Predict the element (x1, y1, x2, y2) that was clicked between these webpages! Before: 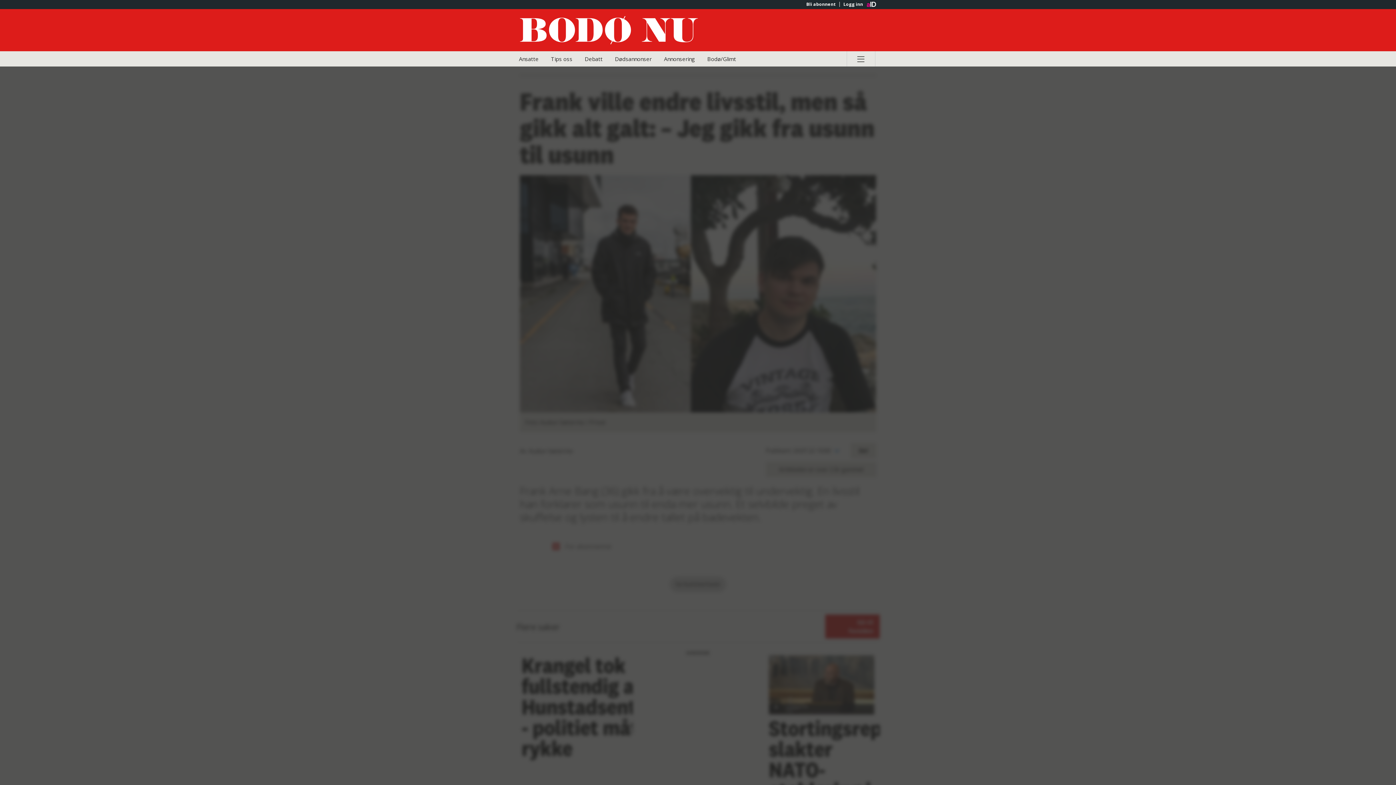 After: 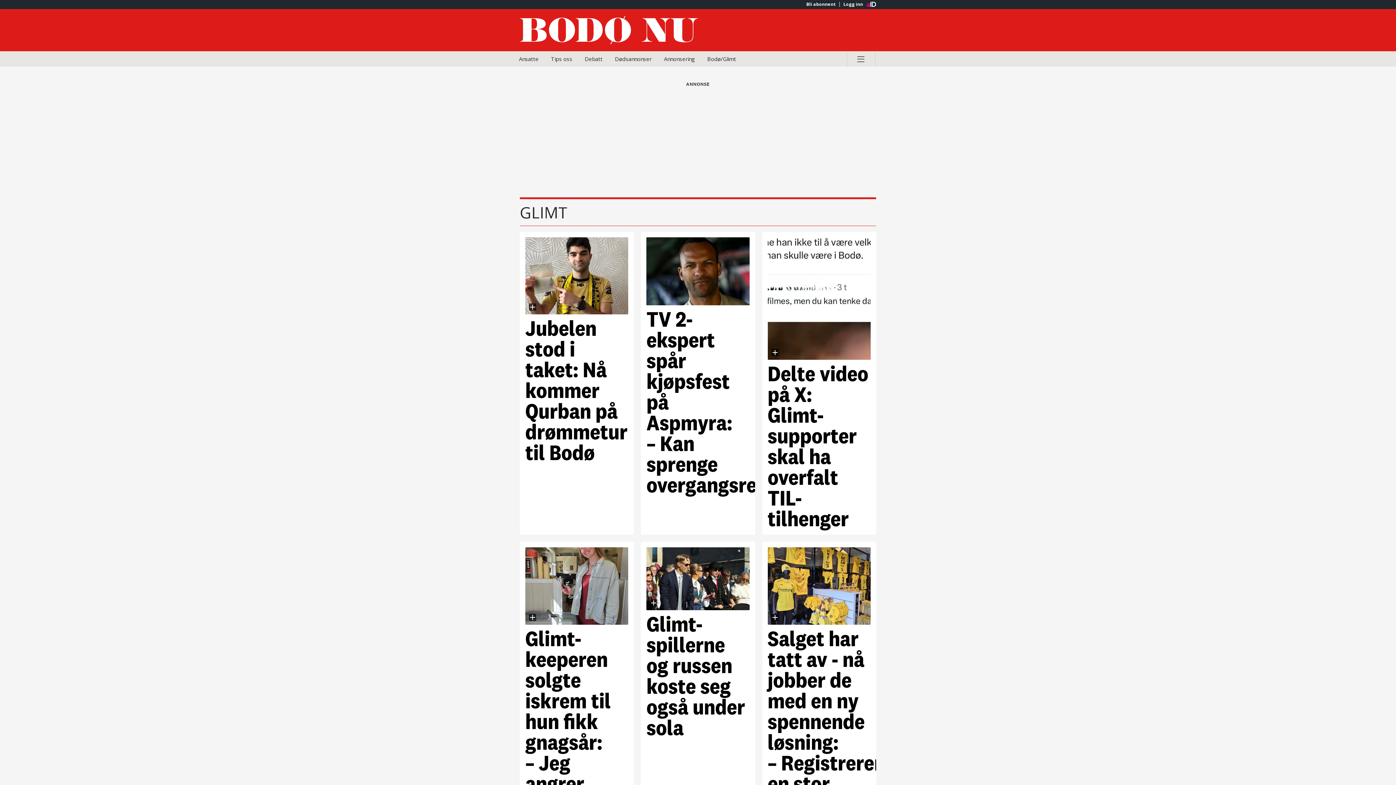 Action: label: Bodø/Glimt bbox: (702, 51, 741, 66)